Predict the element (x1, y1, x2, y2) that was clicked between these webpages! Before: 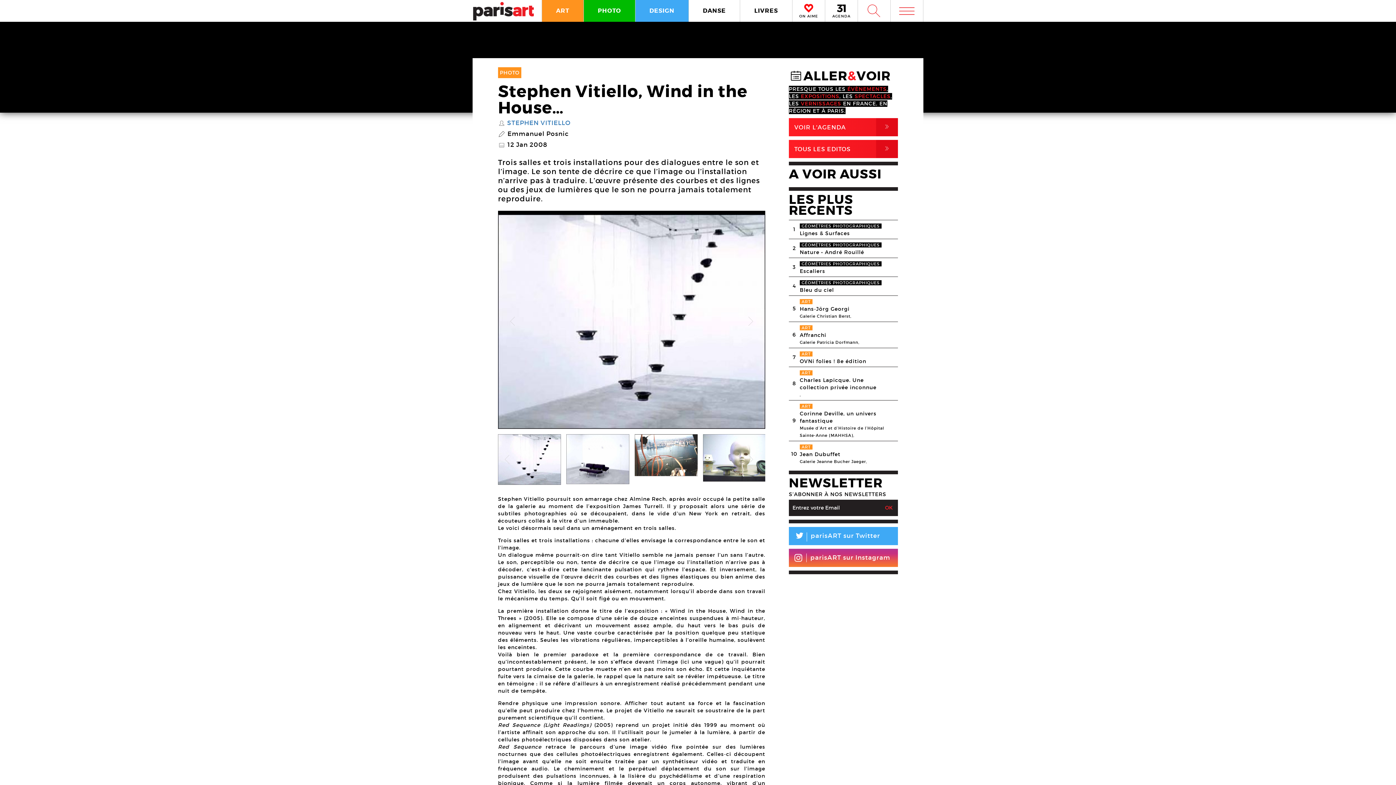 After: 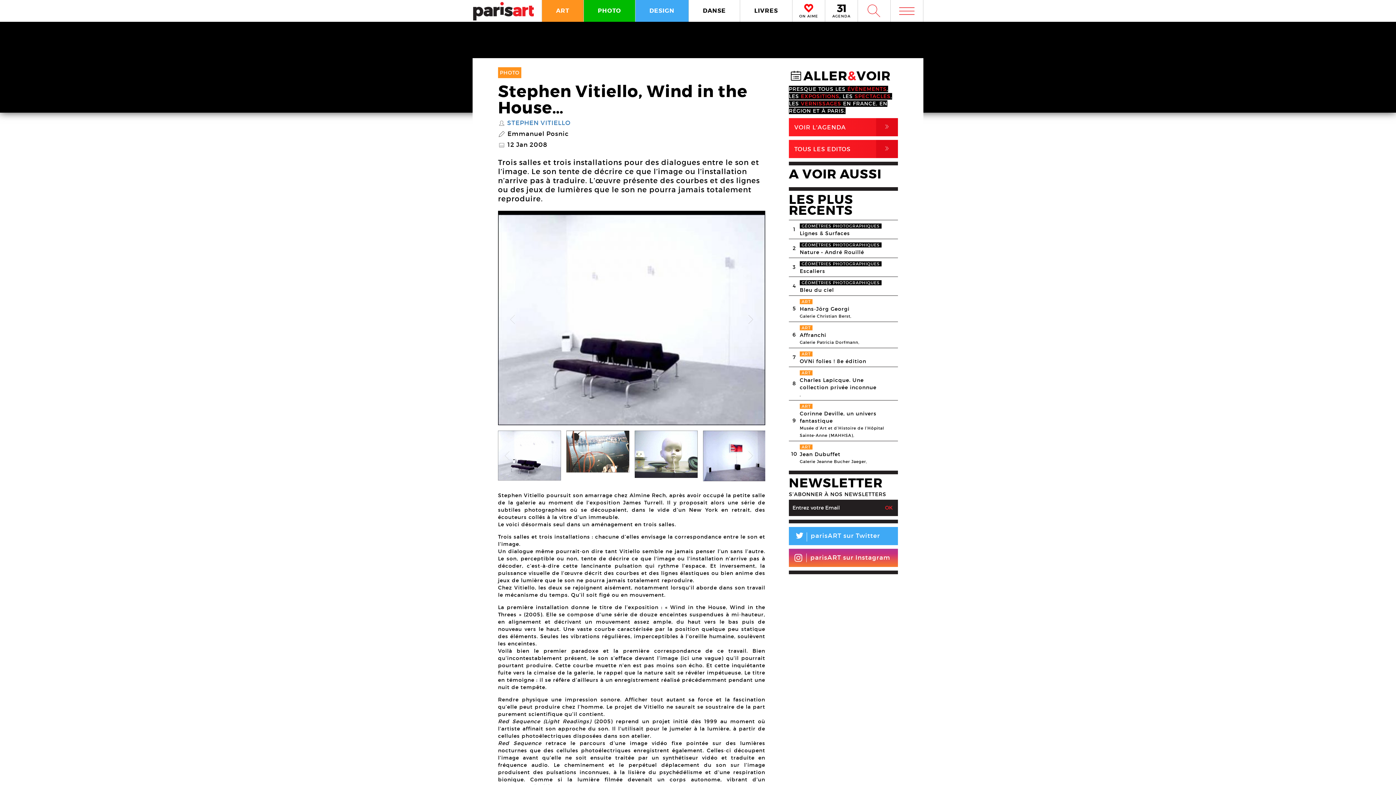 Action: bbox: (745, 316, 756, 327) label: Next